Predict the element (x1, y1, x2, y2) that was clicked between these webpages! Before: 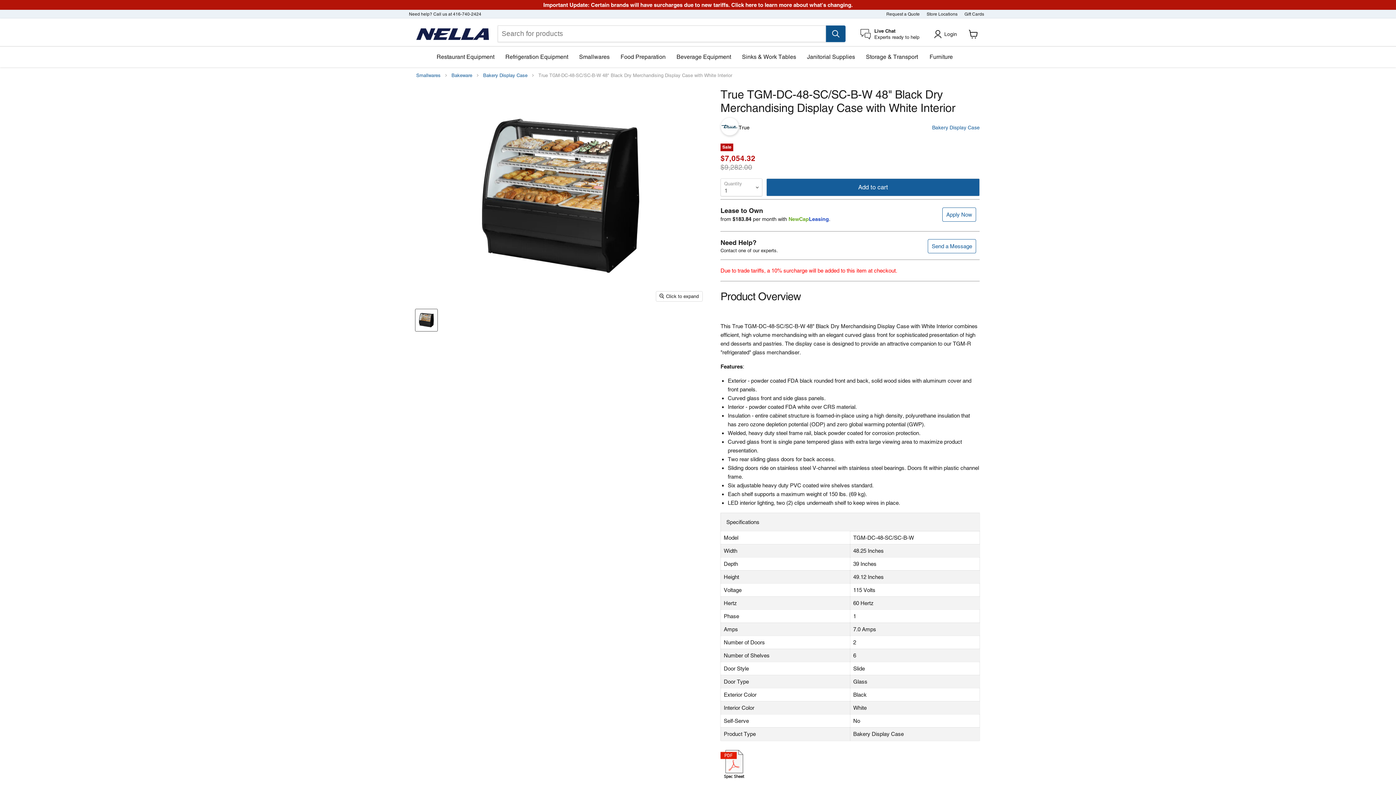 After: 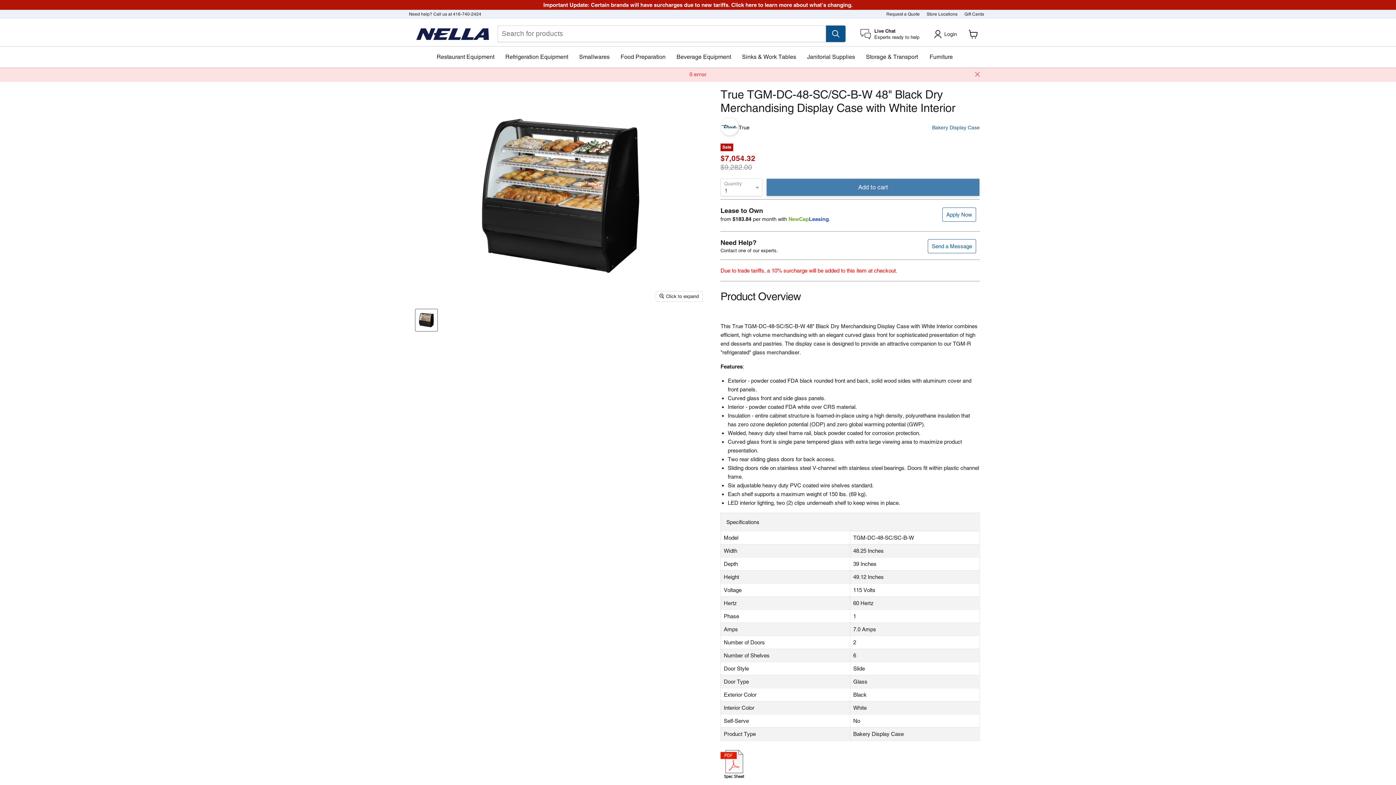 Action: label: Add to cart bbox: (766, 178, 980, 196)